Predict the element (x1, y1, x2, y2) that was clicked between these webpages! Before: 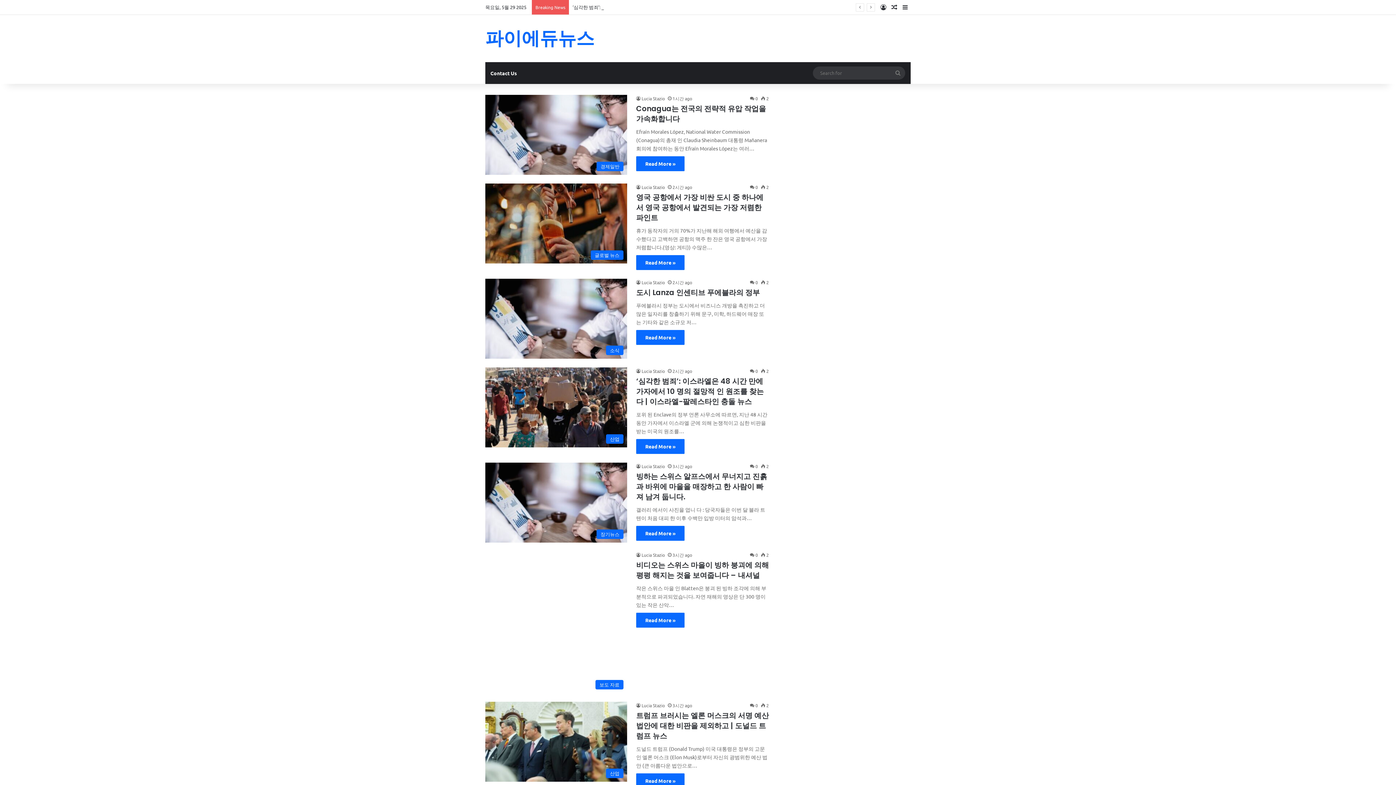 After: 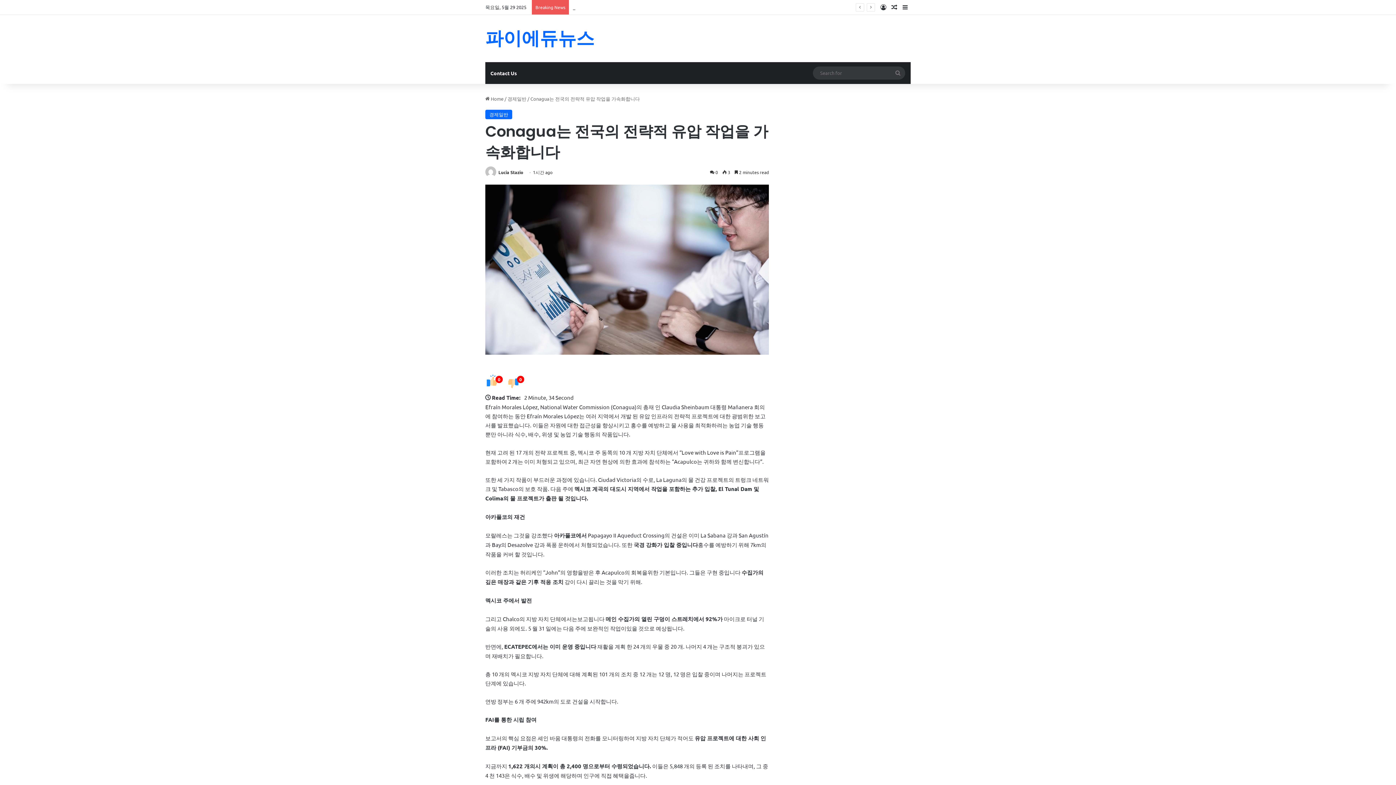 Action: label: Conagua는 전국의 전략적 유압 작업을 가속화합니다 bbox: (485, 94, 627, 174)